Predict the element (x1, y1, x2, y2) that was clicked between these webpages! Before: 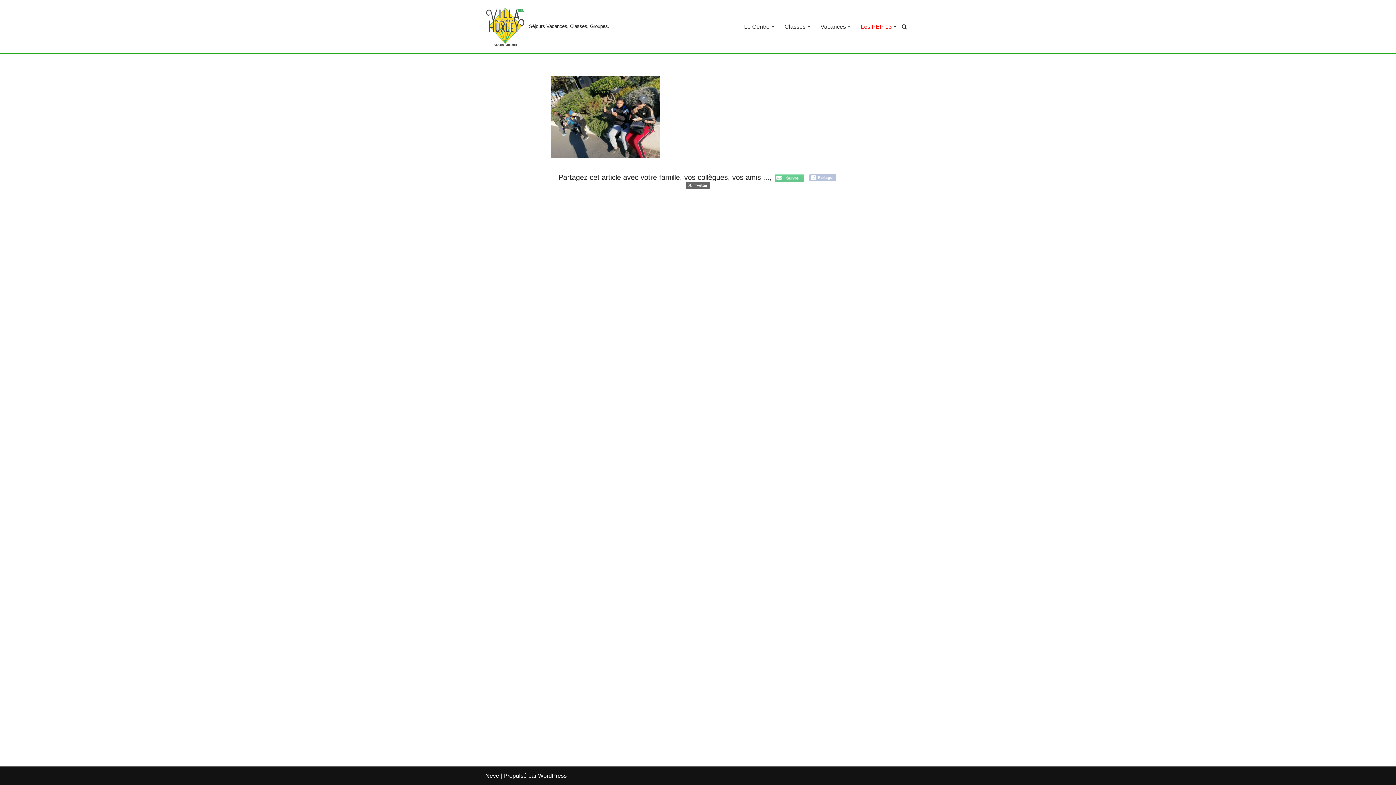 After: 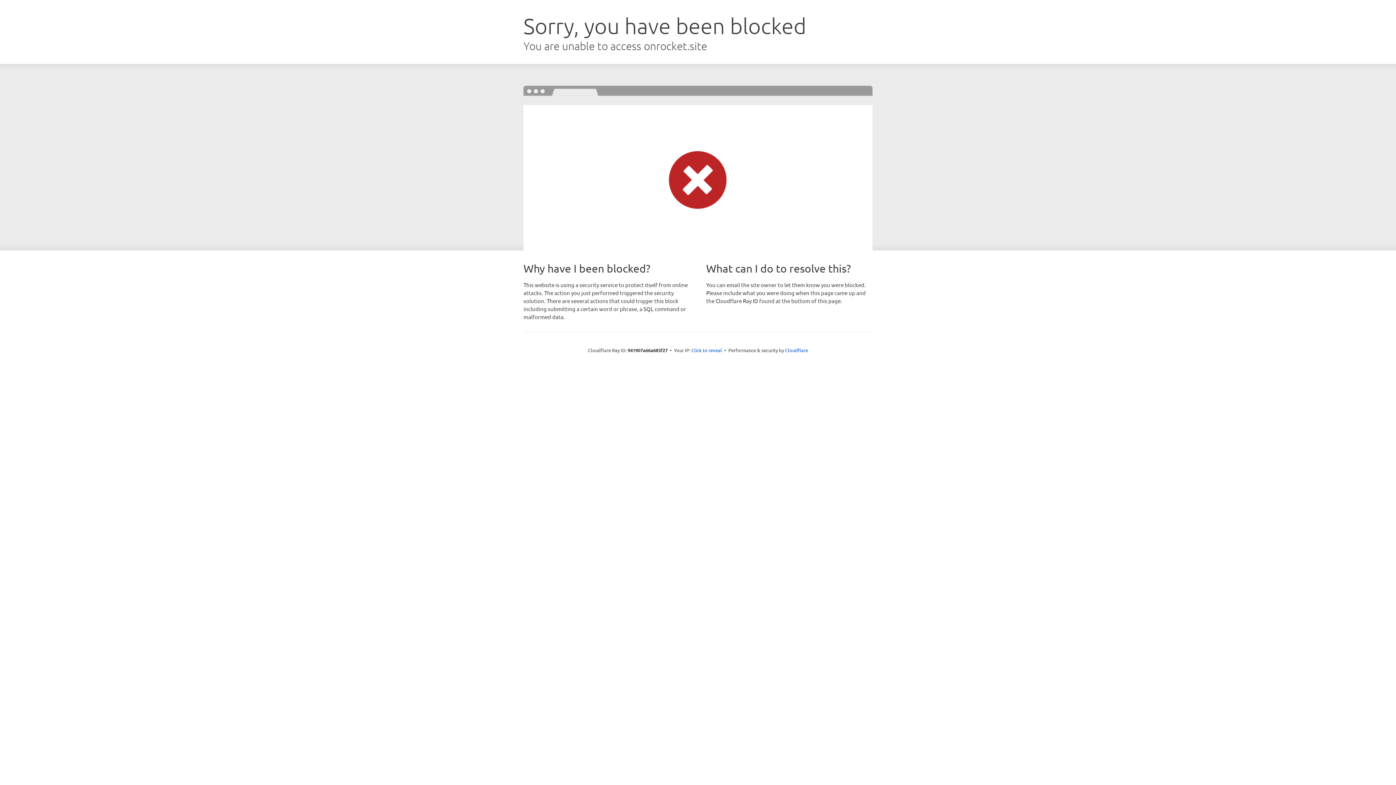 Action: label: Neve bbox: (485, 773, 499, 779)